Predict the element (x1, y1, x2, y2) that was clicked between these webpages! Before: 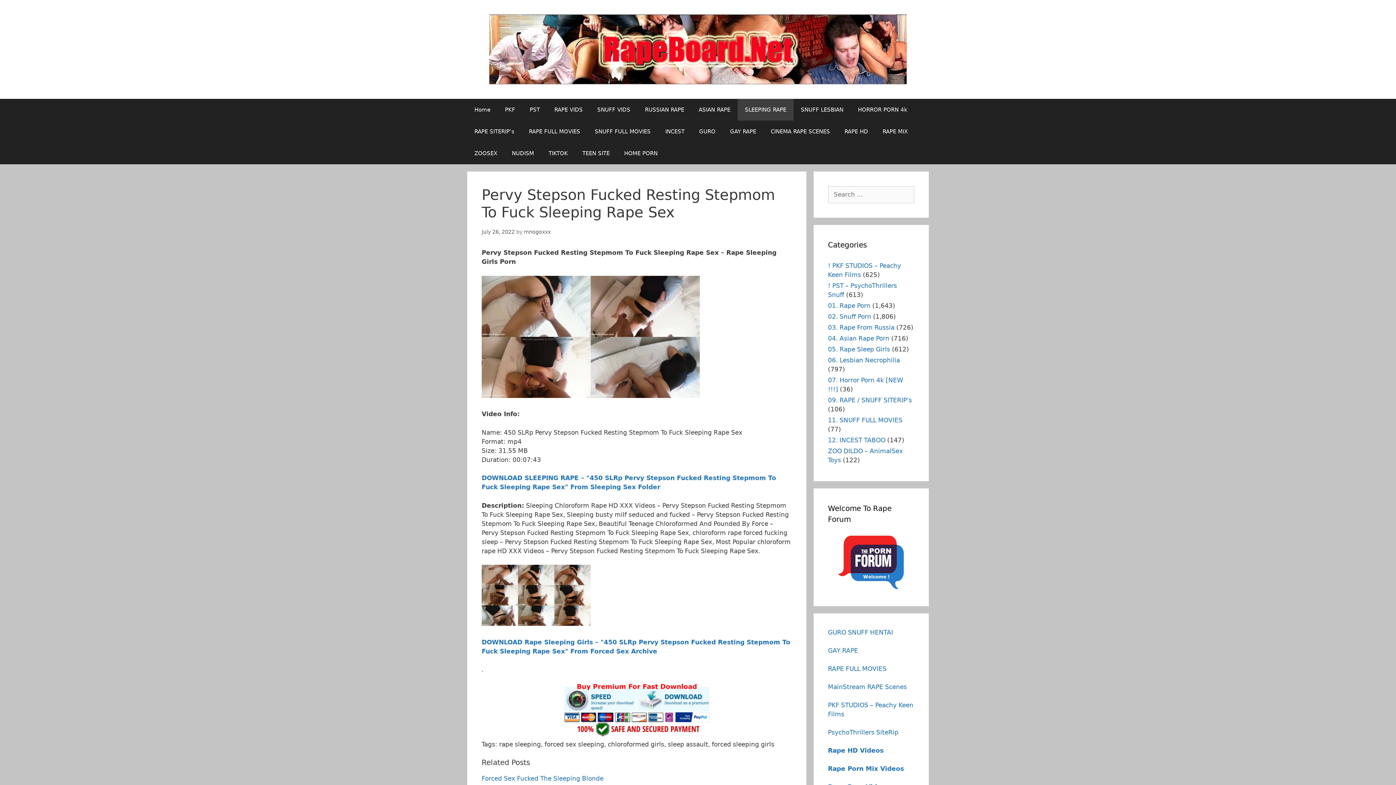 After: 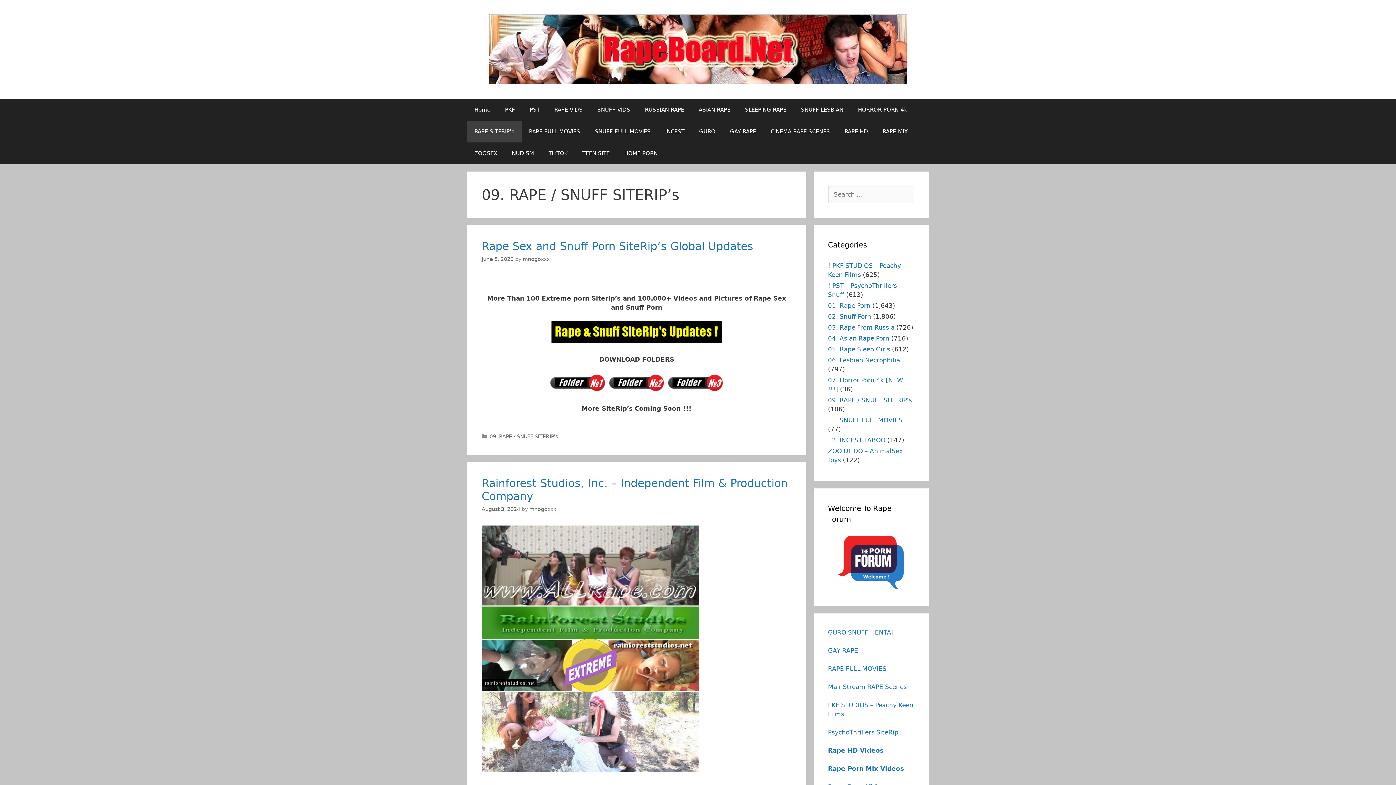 Action: bbox: (828, 396, 912, 404) label: 09. RAPE / SNUFF SITERIP's